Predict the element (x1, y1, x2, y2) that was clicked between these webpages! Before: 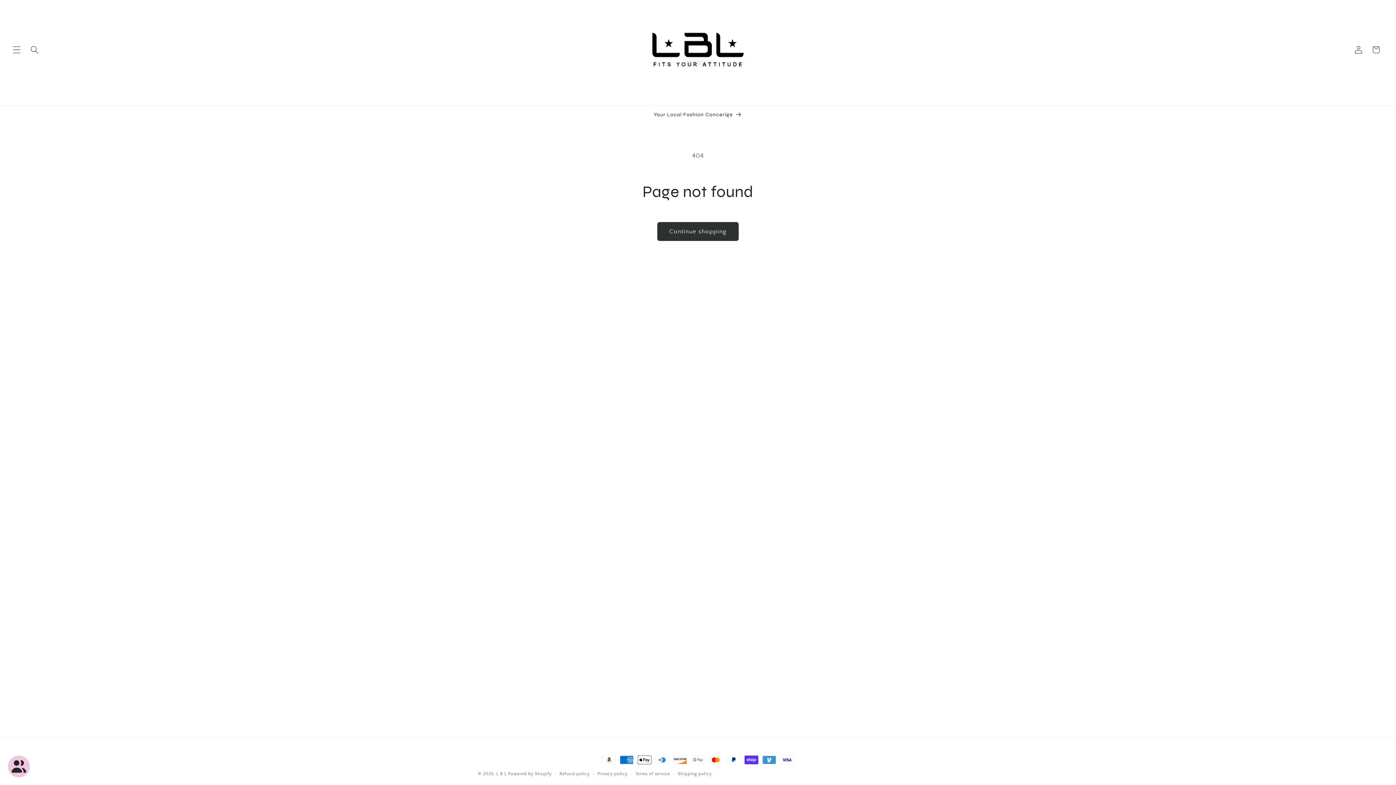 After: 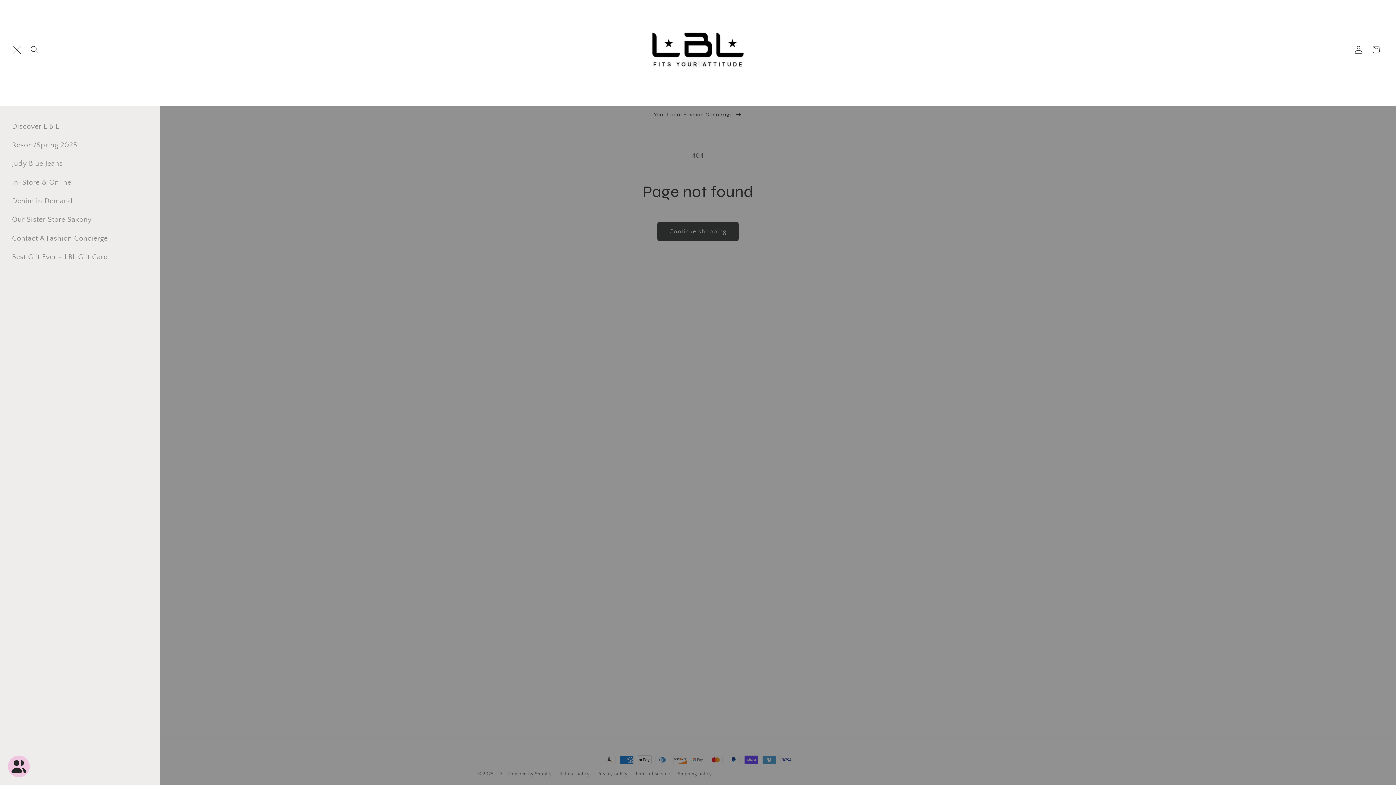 Action: bbox: (8, 41, 25, 58) label: Menu